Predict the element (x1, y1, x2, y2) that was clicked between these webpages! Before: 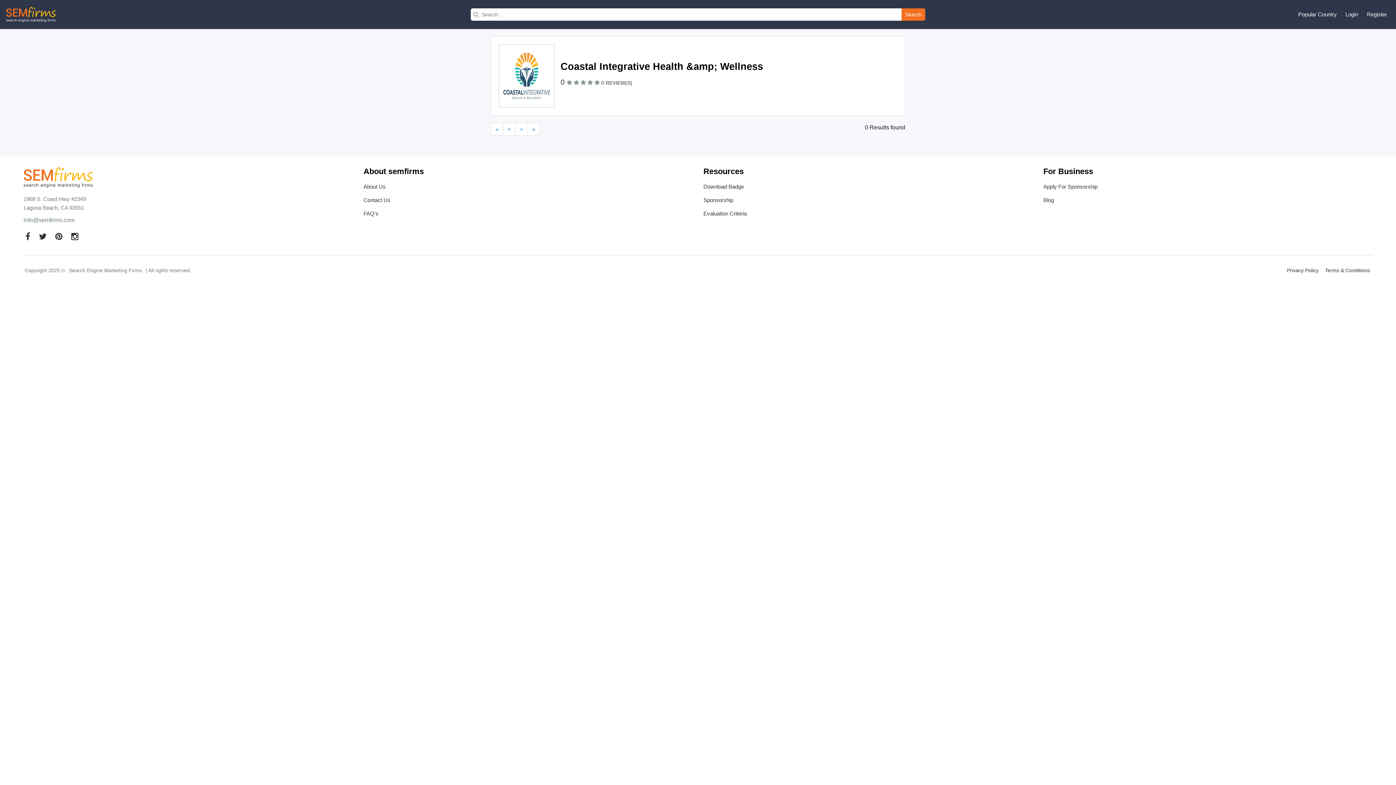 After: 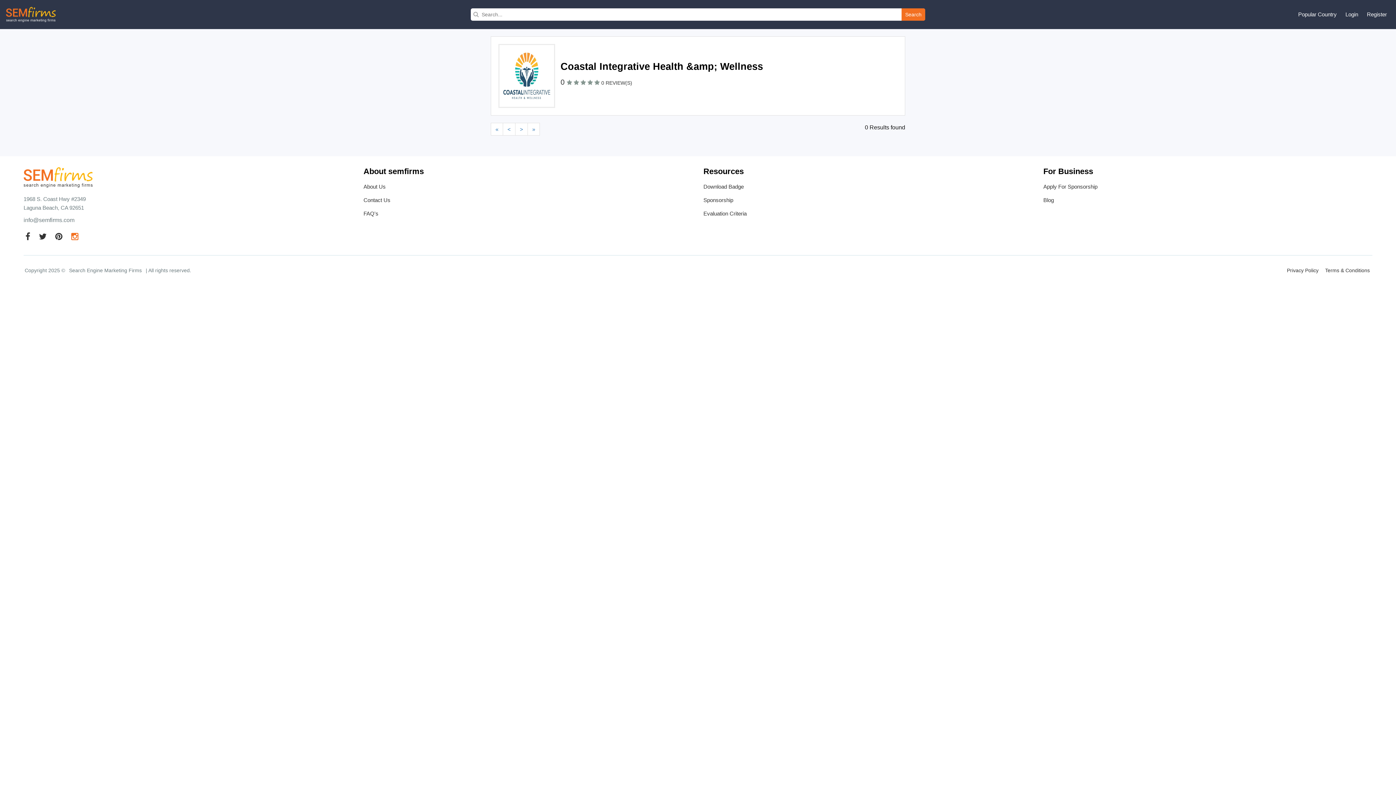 Action: bbox: (71, 230, 78, 244)